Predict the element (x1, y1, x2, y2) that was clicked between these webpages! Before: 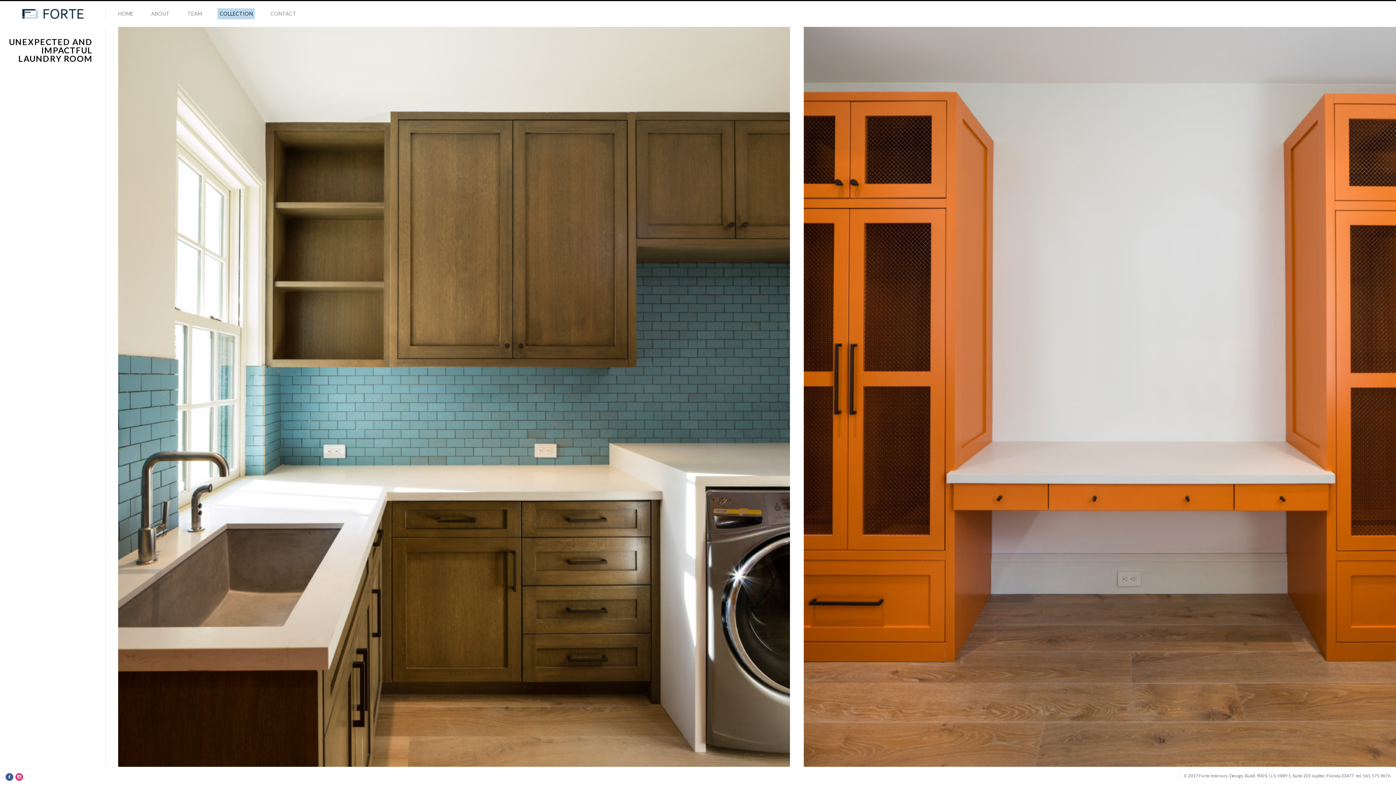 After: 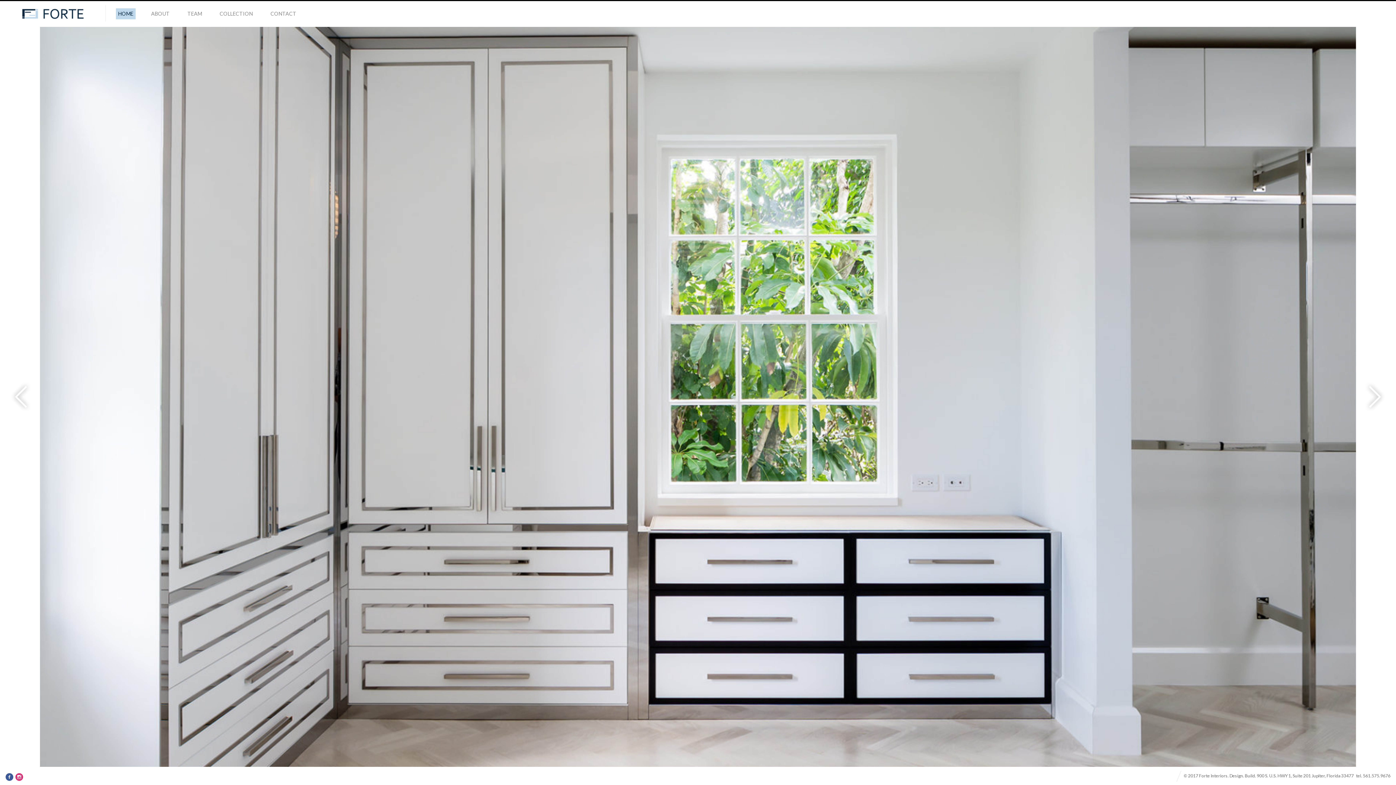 Action: bbox: (21, 8, 84, 19)